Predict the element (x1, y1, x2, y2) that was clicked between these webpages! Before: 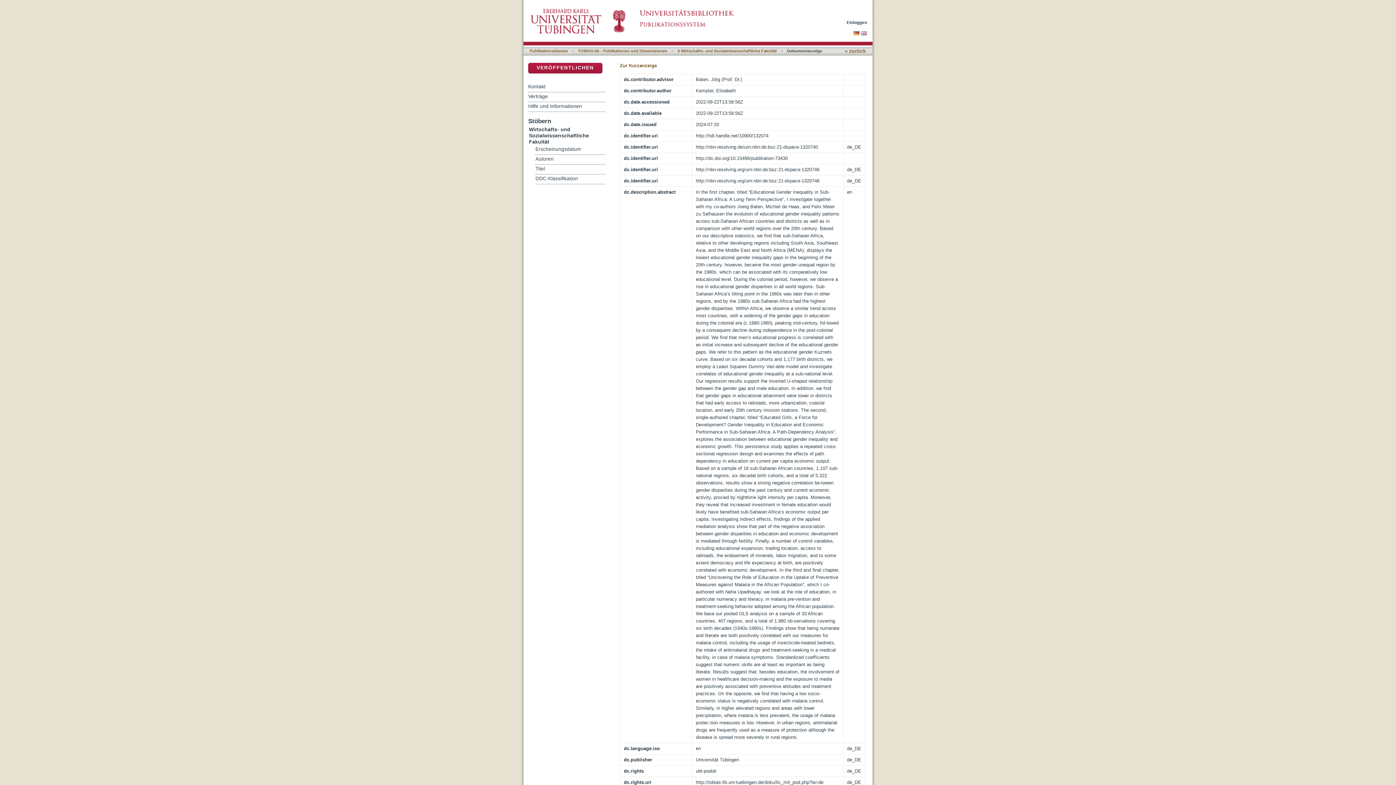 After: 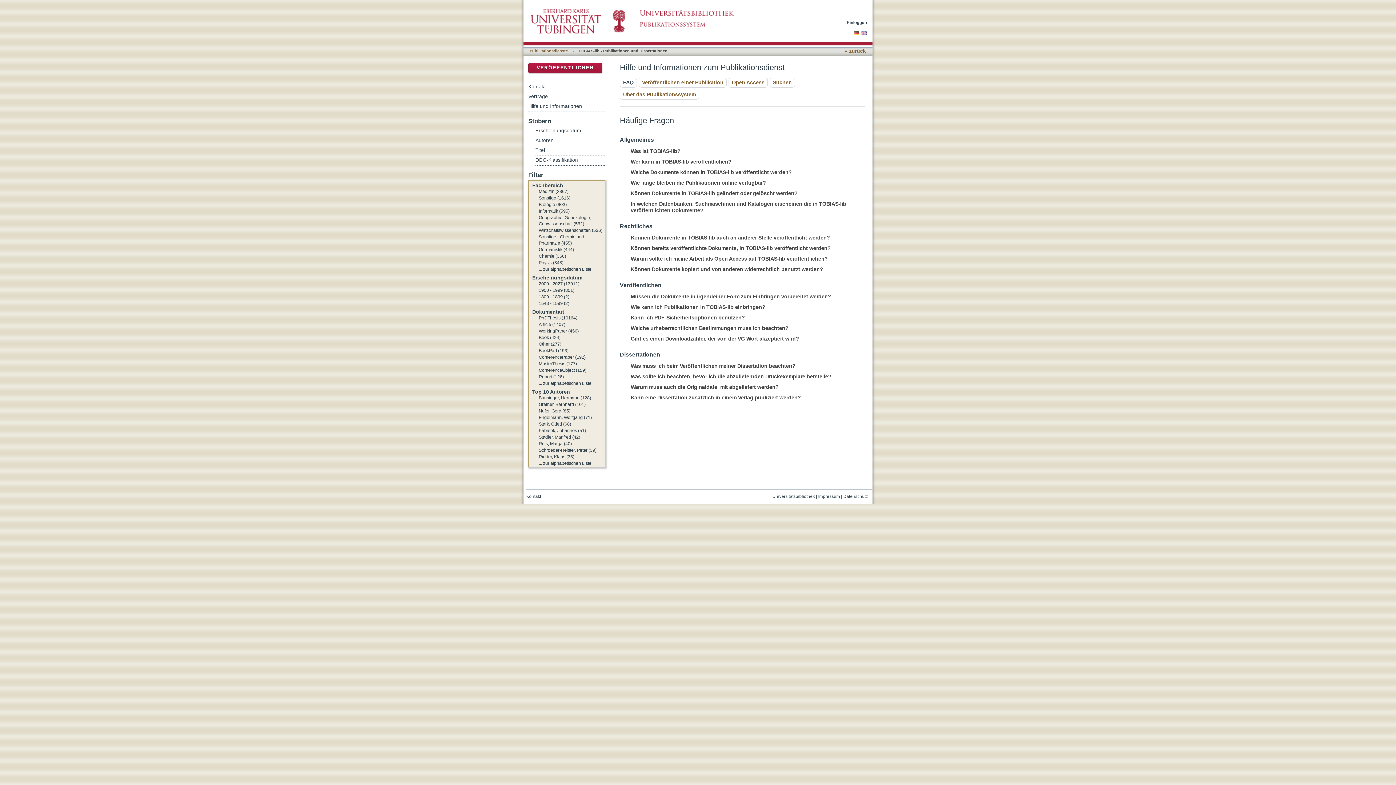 Action: bbox: (528, 102, 605, 111) label: Hilfe und Informationen